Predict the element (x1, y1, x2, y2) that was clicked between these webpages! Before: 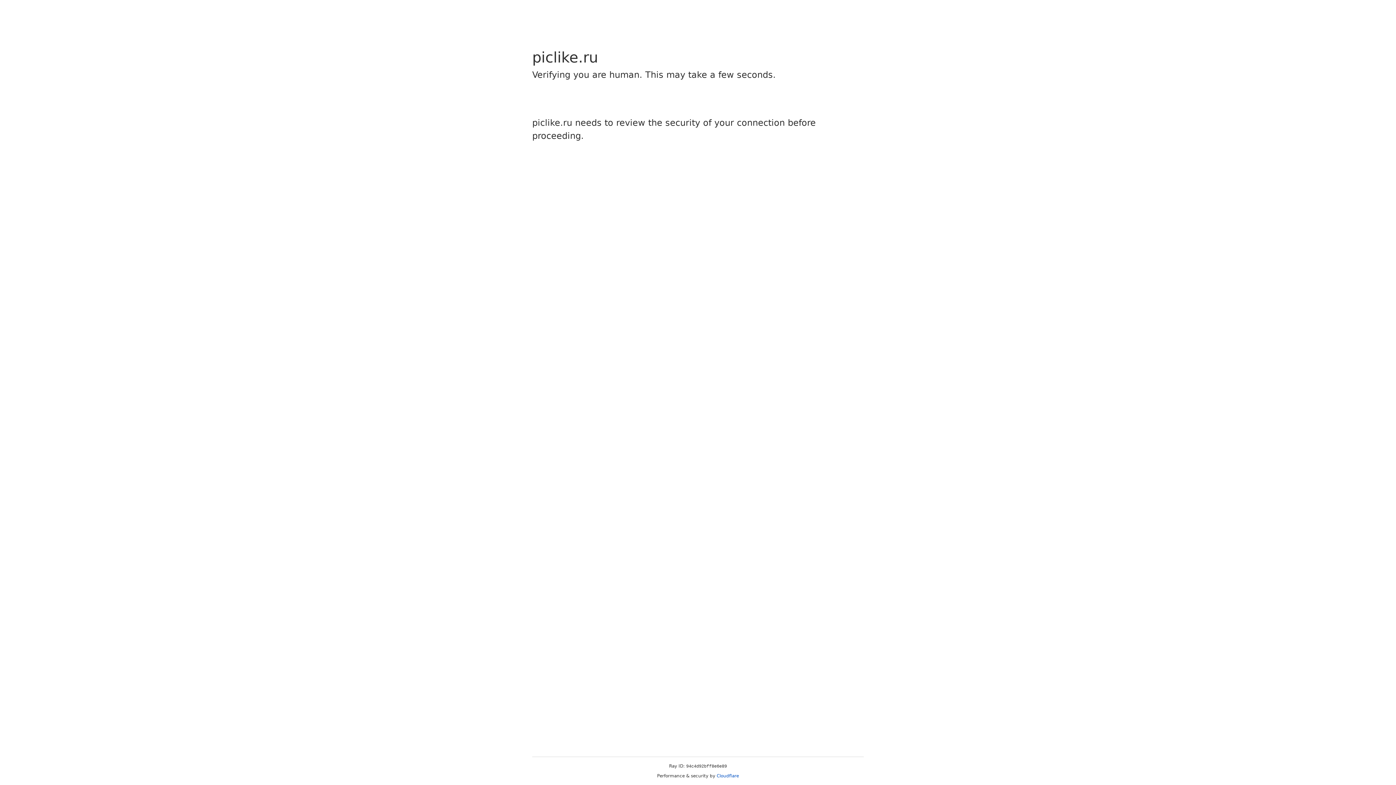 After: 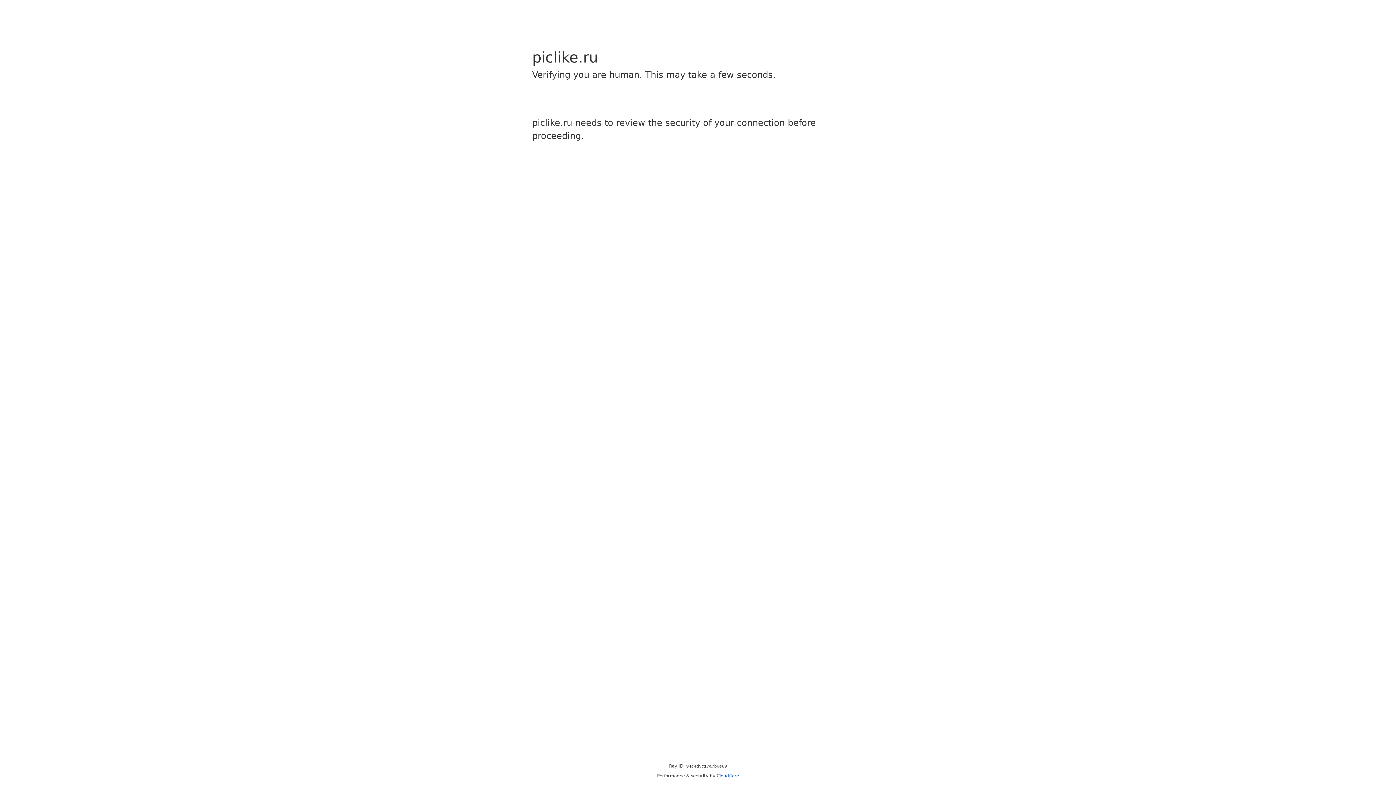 Action: label: Cloudflare bbox: (716, 773, 739, 778)